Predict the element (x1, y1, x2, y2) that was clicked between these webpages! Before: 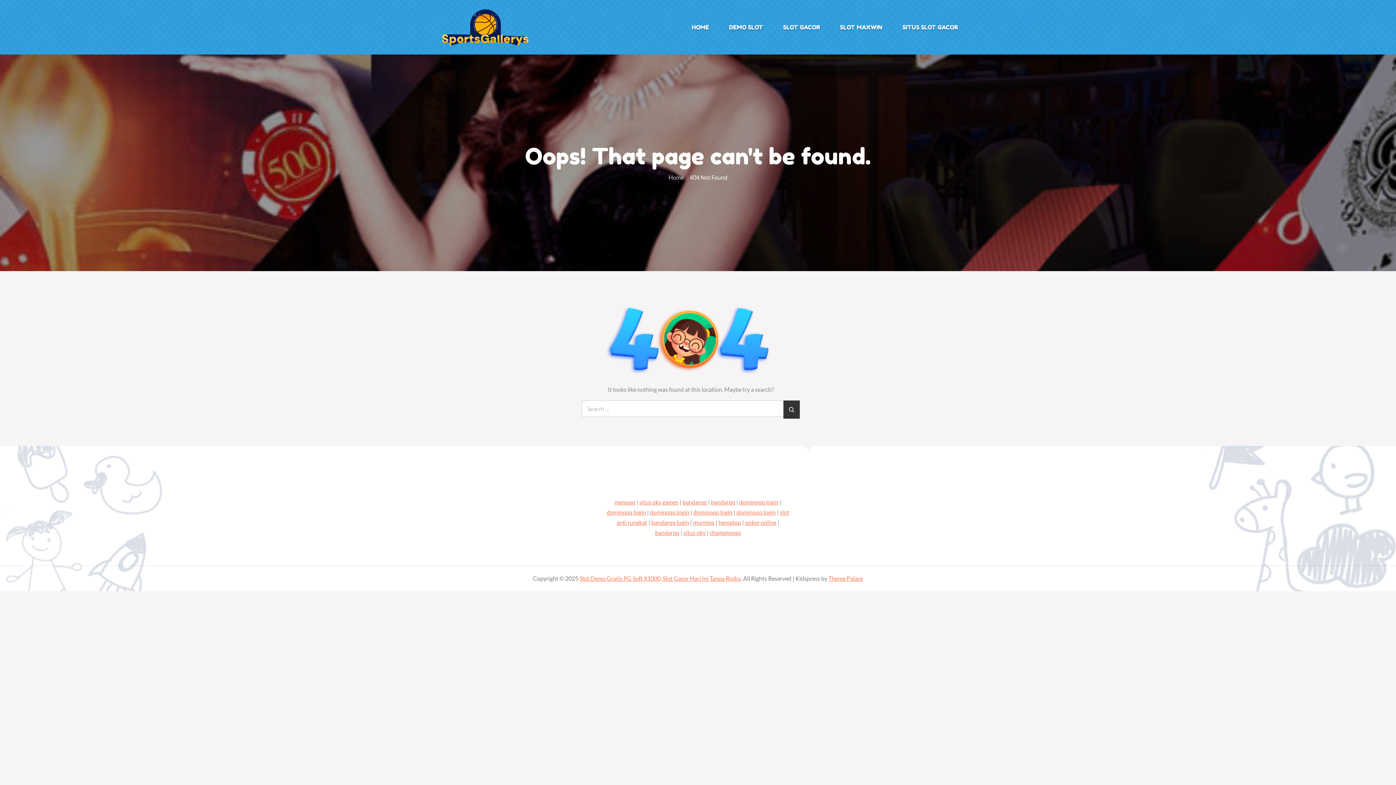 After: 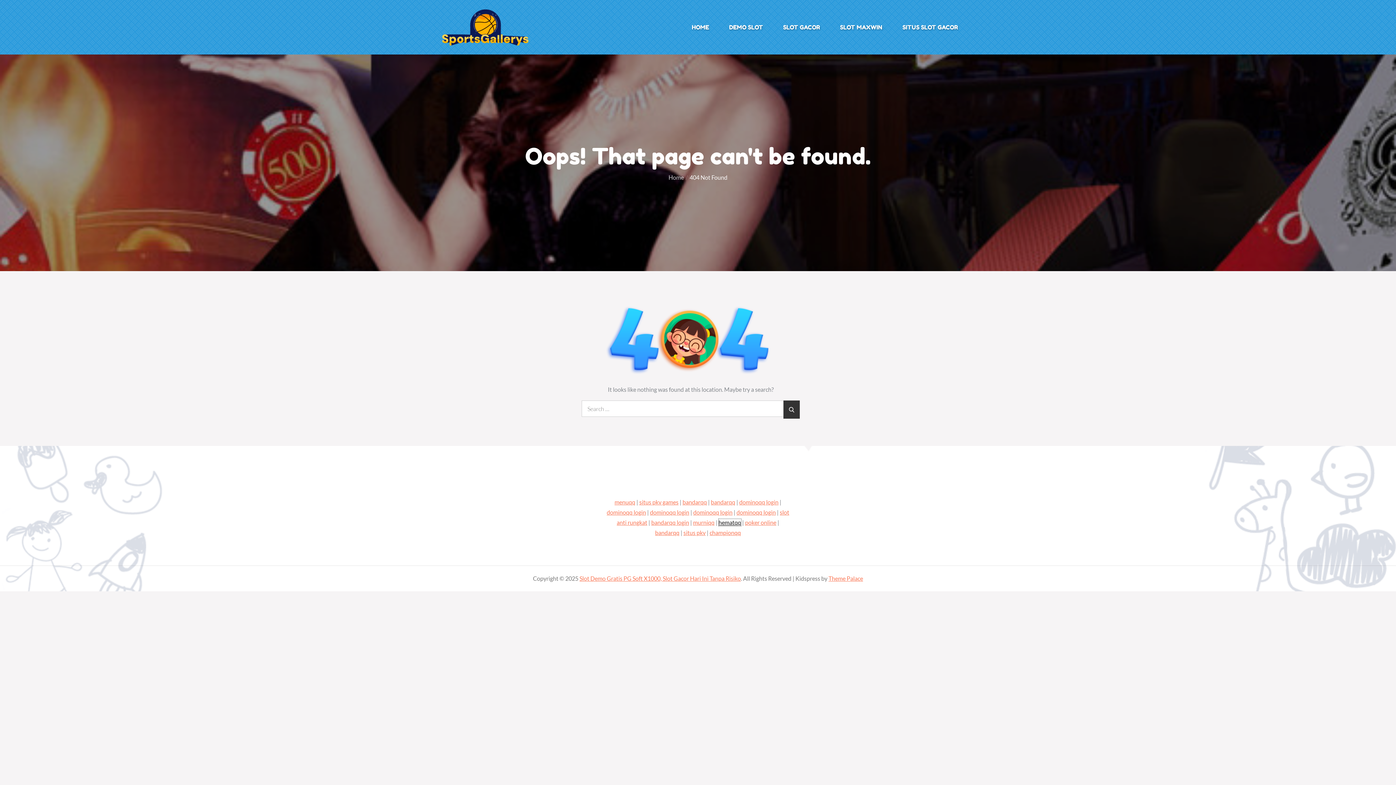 Action: bbox: (718, 519, 741, 526) label: hematqq